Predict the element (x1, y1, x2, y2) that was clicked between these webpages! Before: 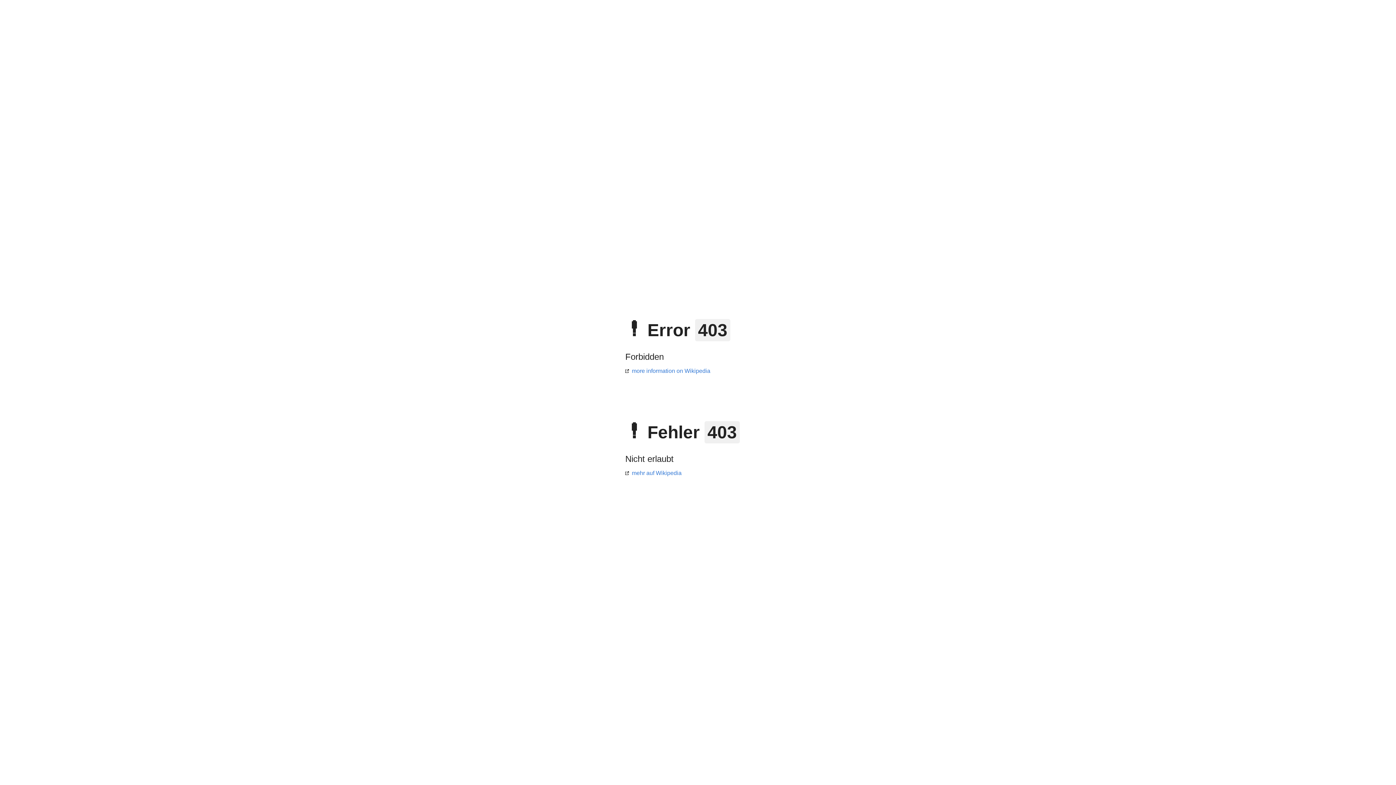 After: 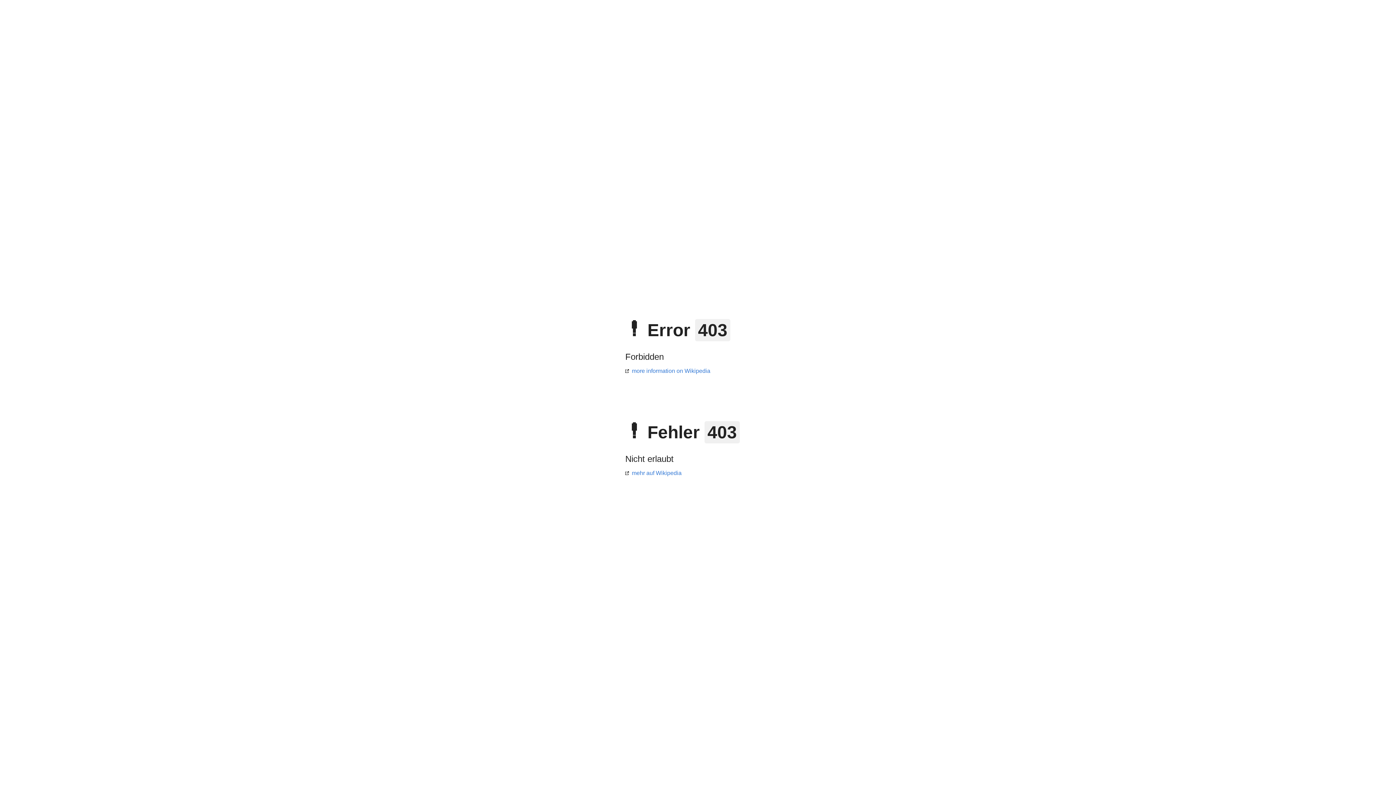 Action: bbox: (625, 470, 681, 476) label: mehr auf Wikipedia